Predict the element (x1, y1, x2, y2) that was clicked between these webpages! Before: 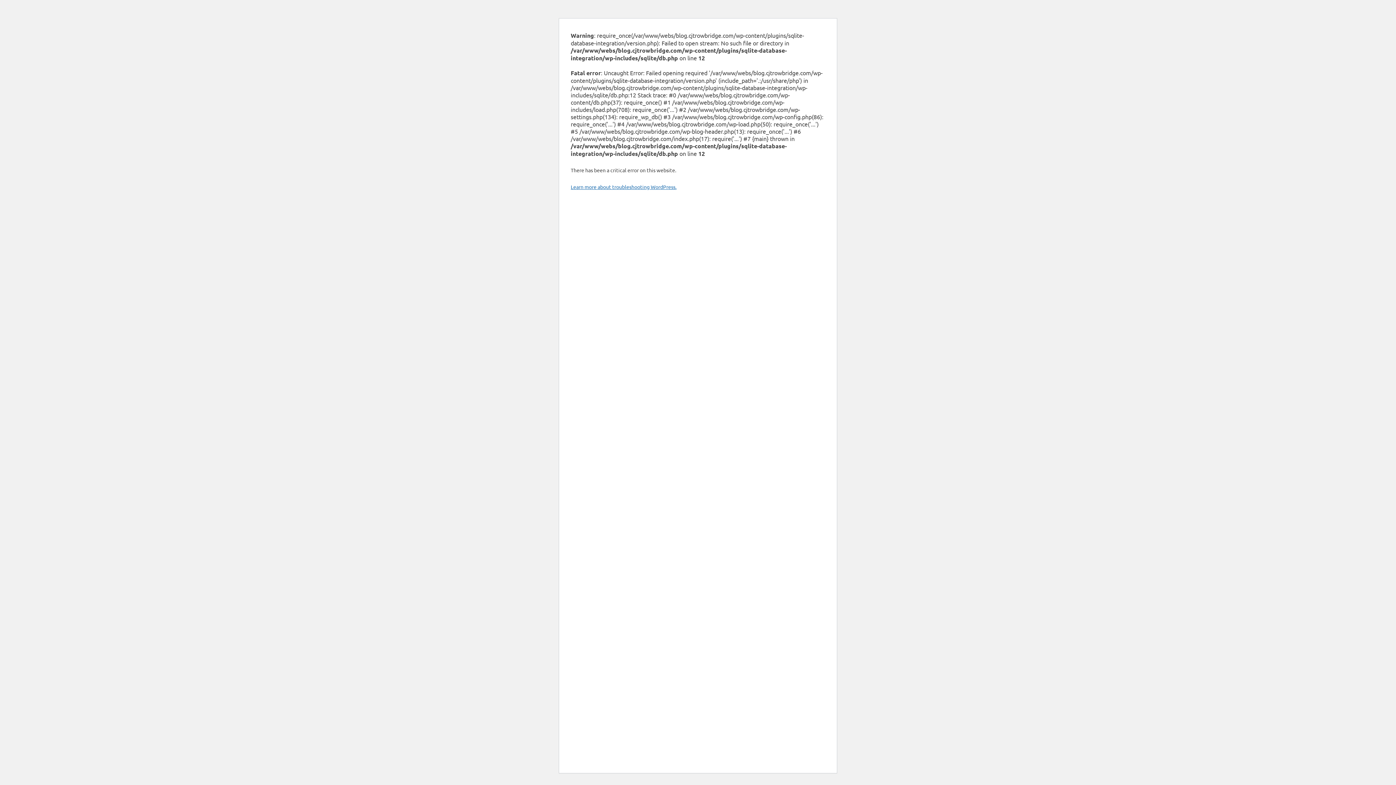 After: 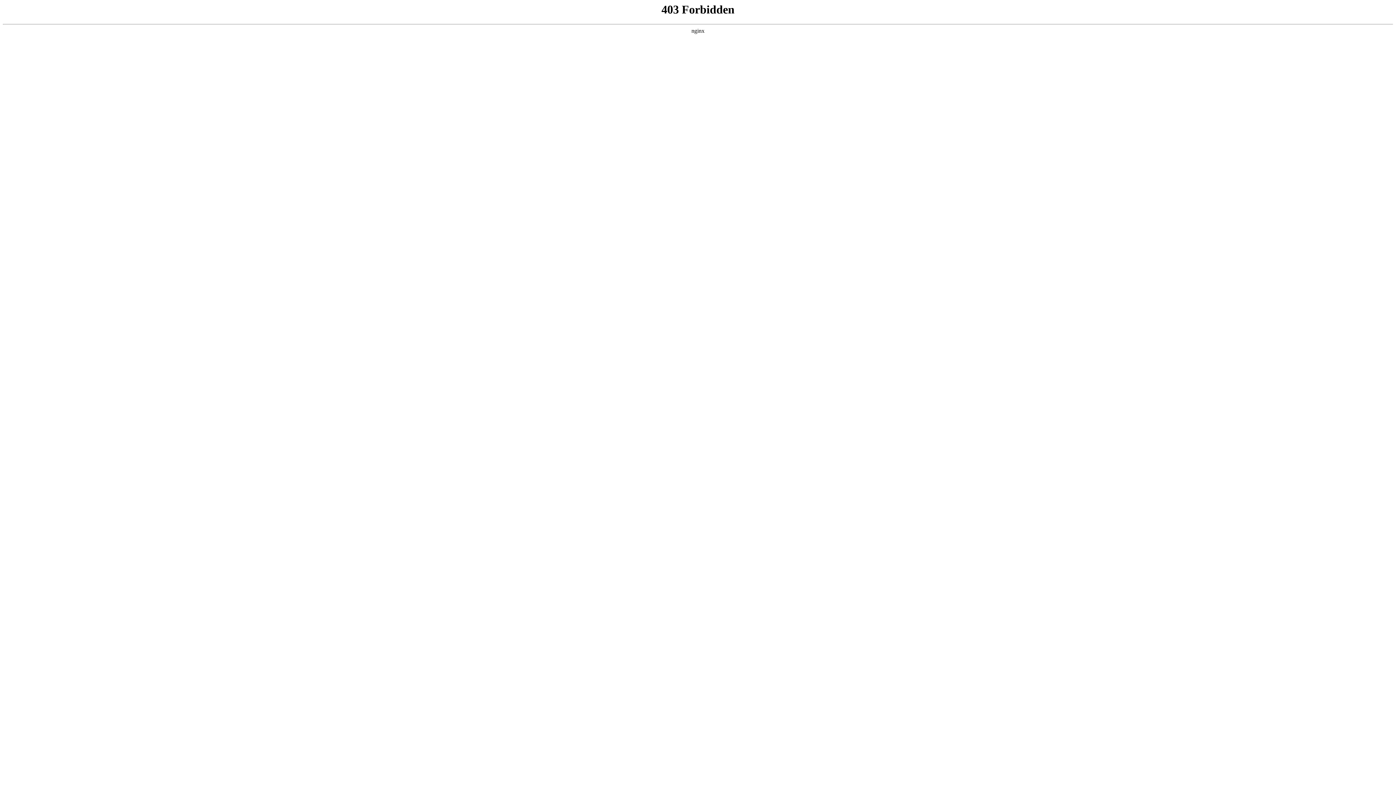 Action: label: Learn more about troubleshooting WordPress. bbox: (570, 183, 676, 190)